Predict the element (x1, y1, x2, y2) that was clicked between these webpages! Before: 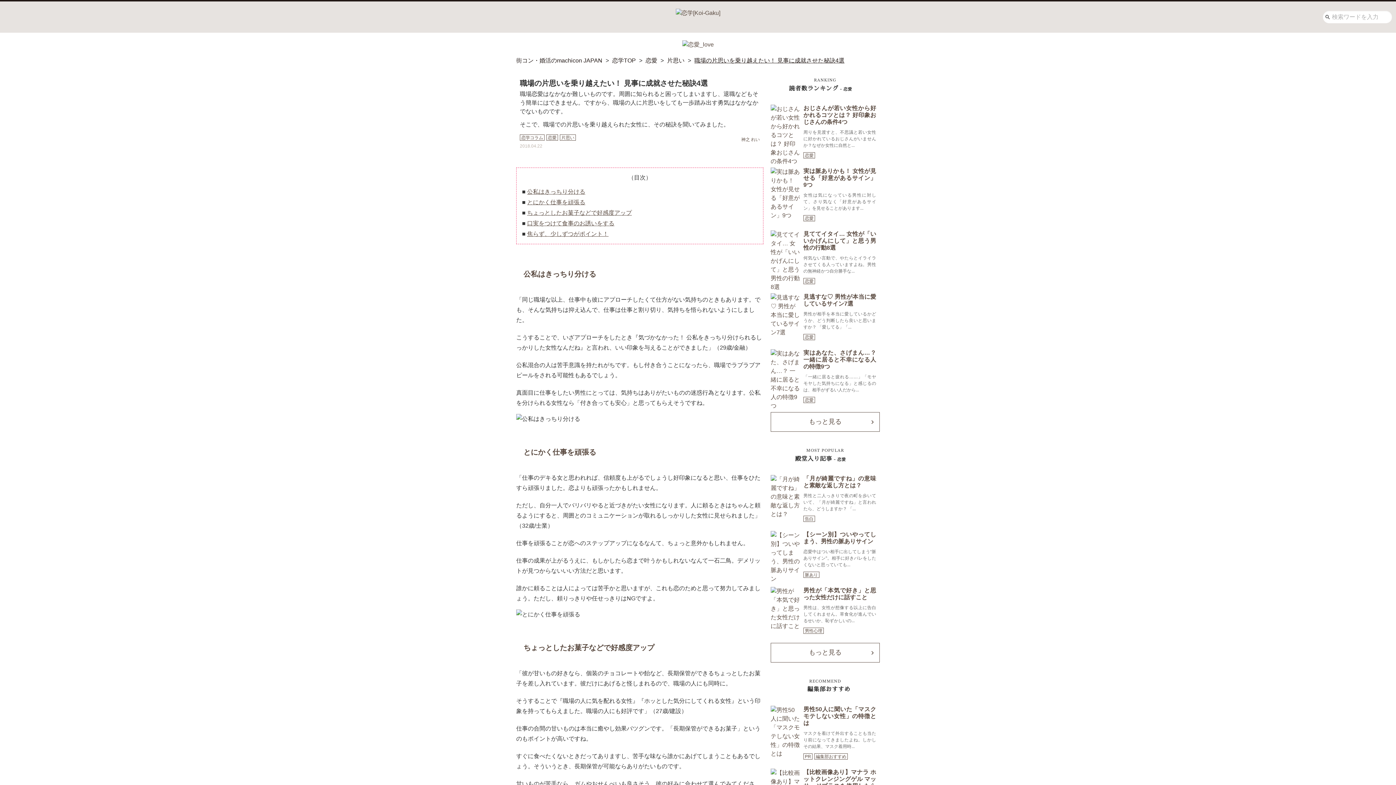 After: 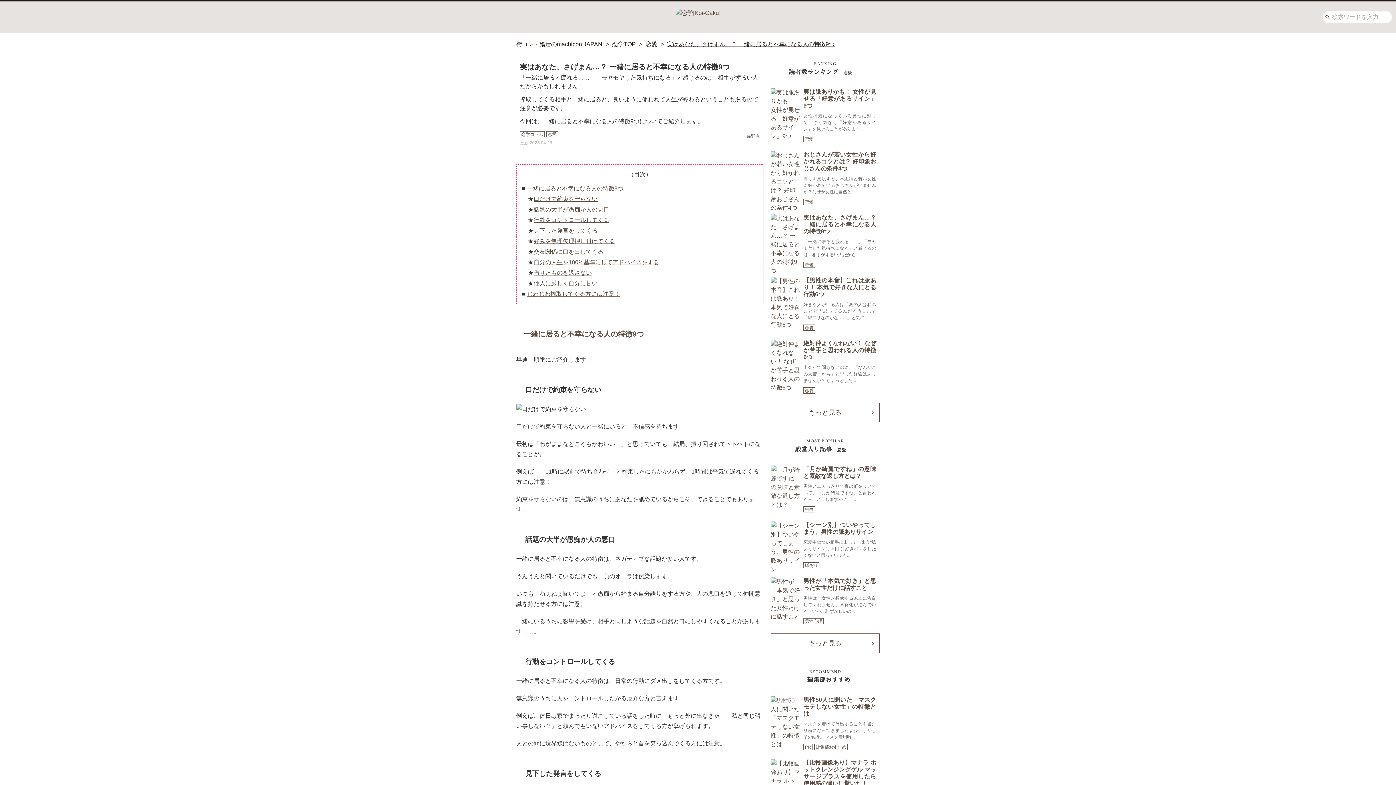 Action: label: 実はあなた、さげまん…？ 一緒に居ると不幸になる人の特徴9つ

「一緒に居ると疲れる……」「モヤモヤした気持ちになる」と感じるのは、相手がずるい人だから... bbox: (803, 349, 876, 393)